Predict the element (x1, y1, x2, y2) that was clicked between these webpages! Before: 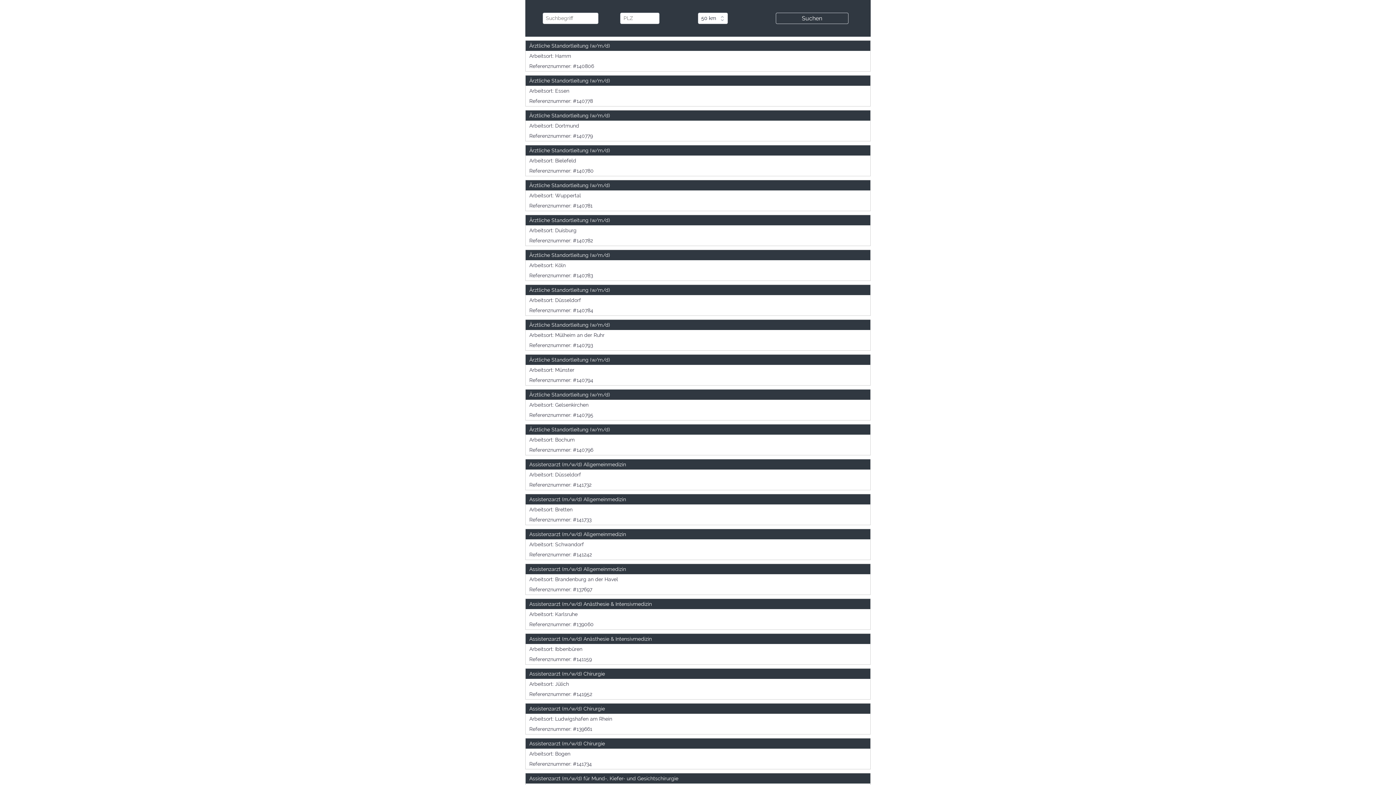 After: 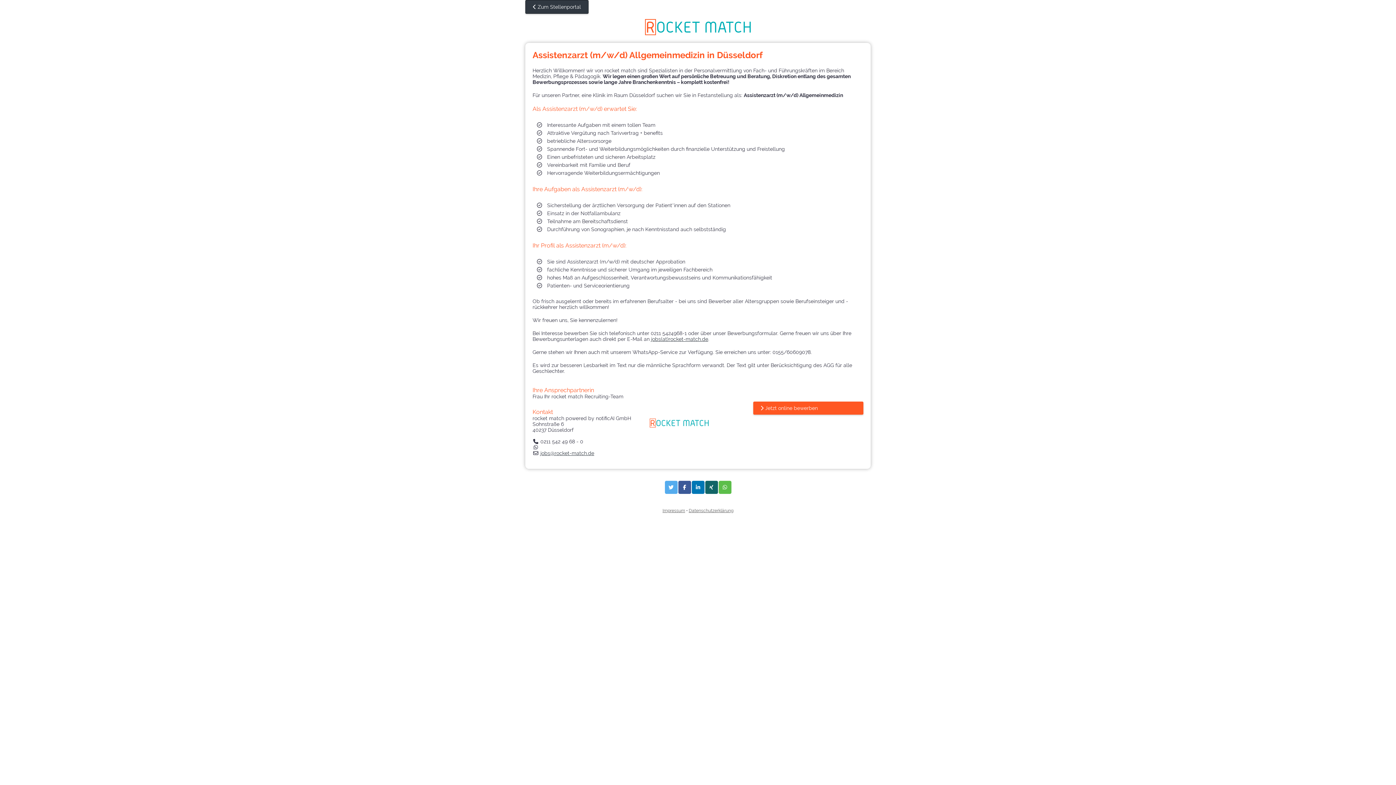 Action: label: Assistenzarzt (m/w/d) Allgemeinmedizin
Arbeitsort: Düsseldorf
Referenznummer: #141732 bbox: (525, 459, 870, 490)